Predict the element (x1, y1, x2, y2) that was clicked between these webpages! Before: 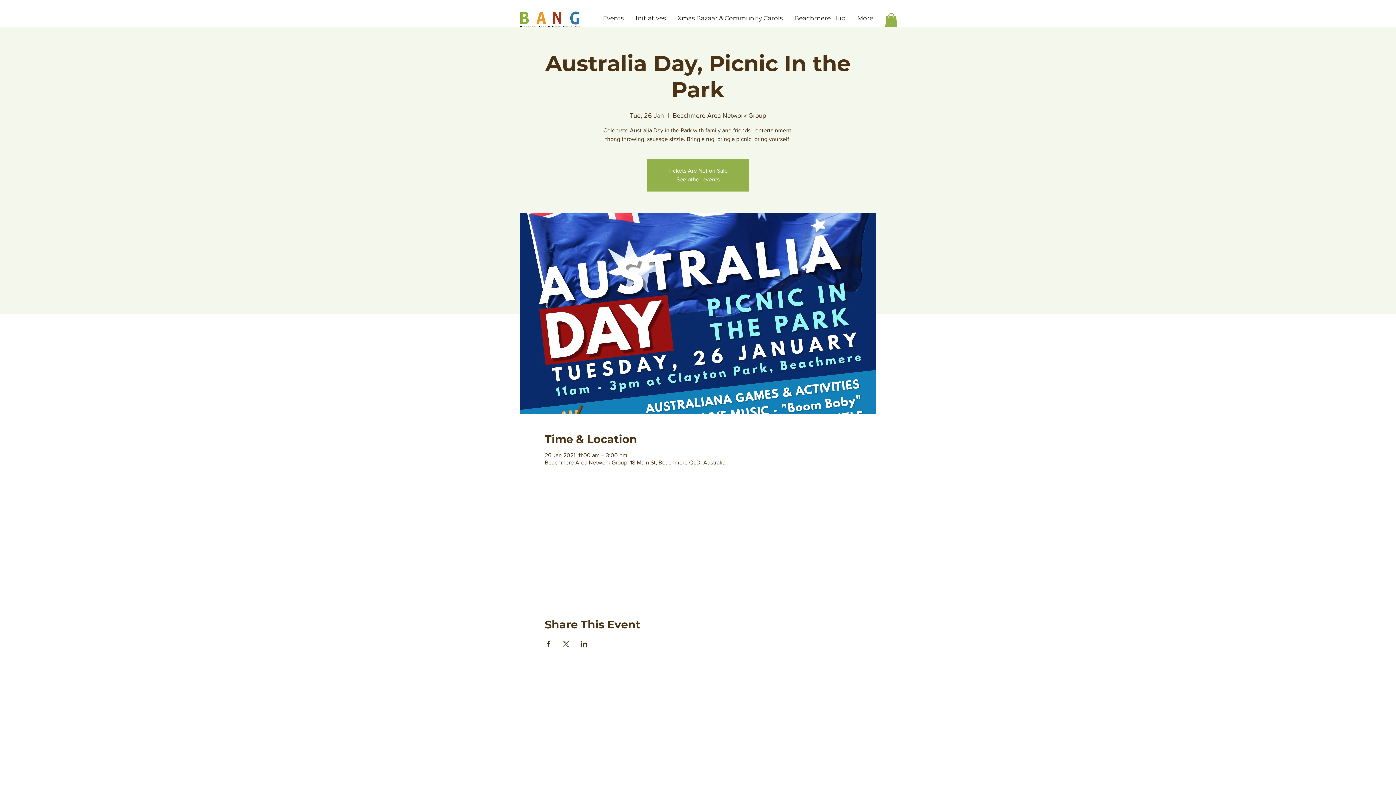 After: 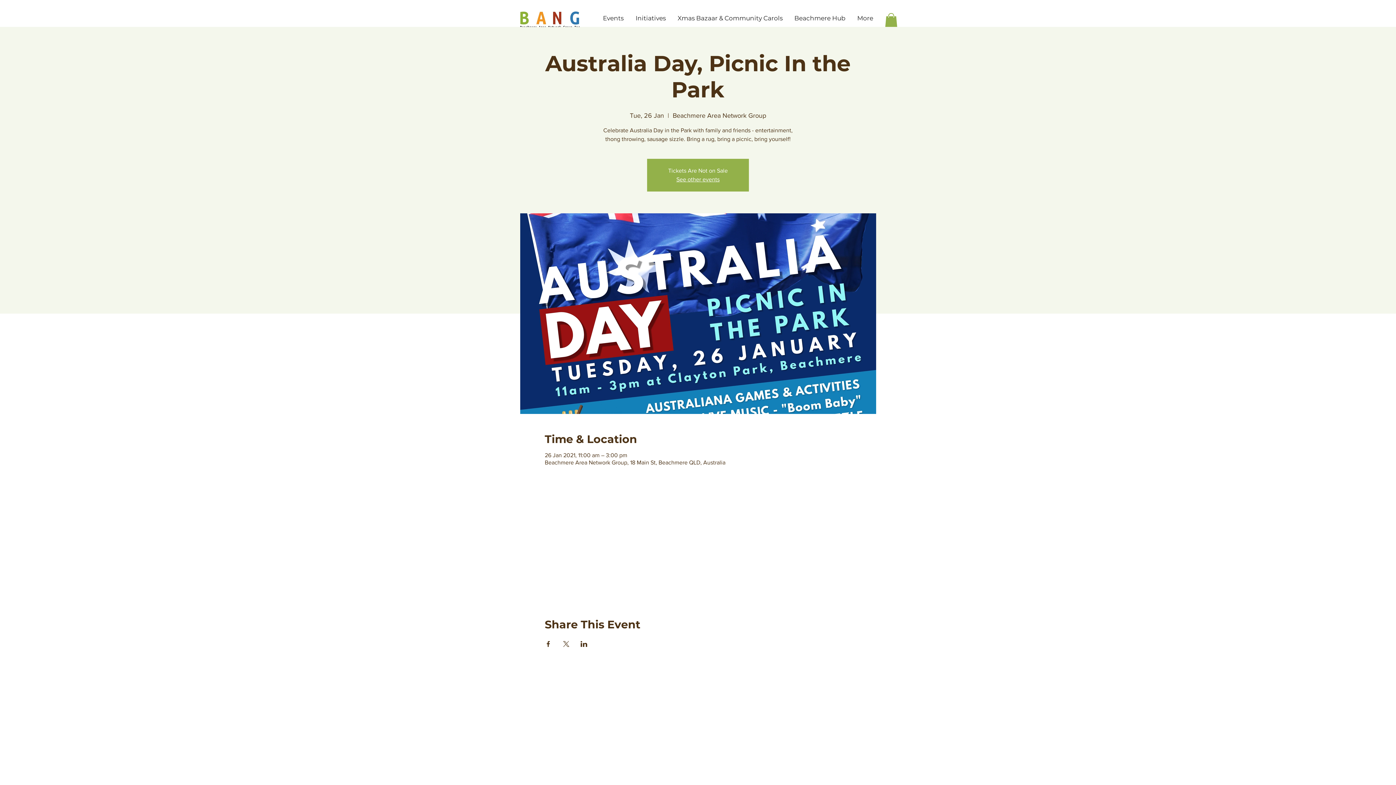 Action: label: Share event on X bbox: (562, 641, 569, 647)